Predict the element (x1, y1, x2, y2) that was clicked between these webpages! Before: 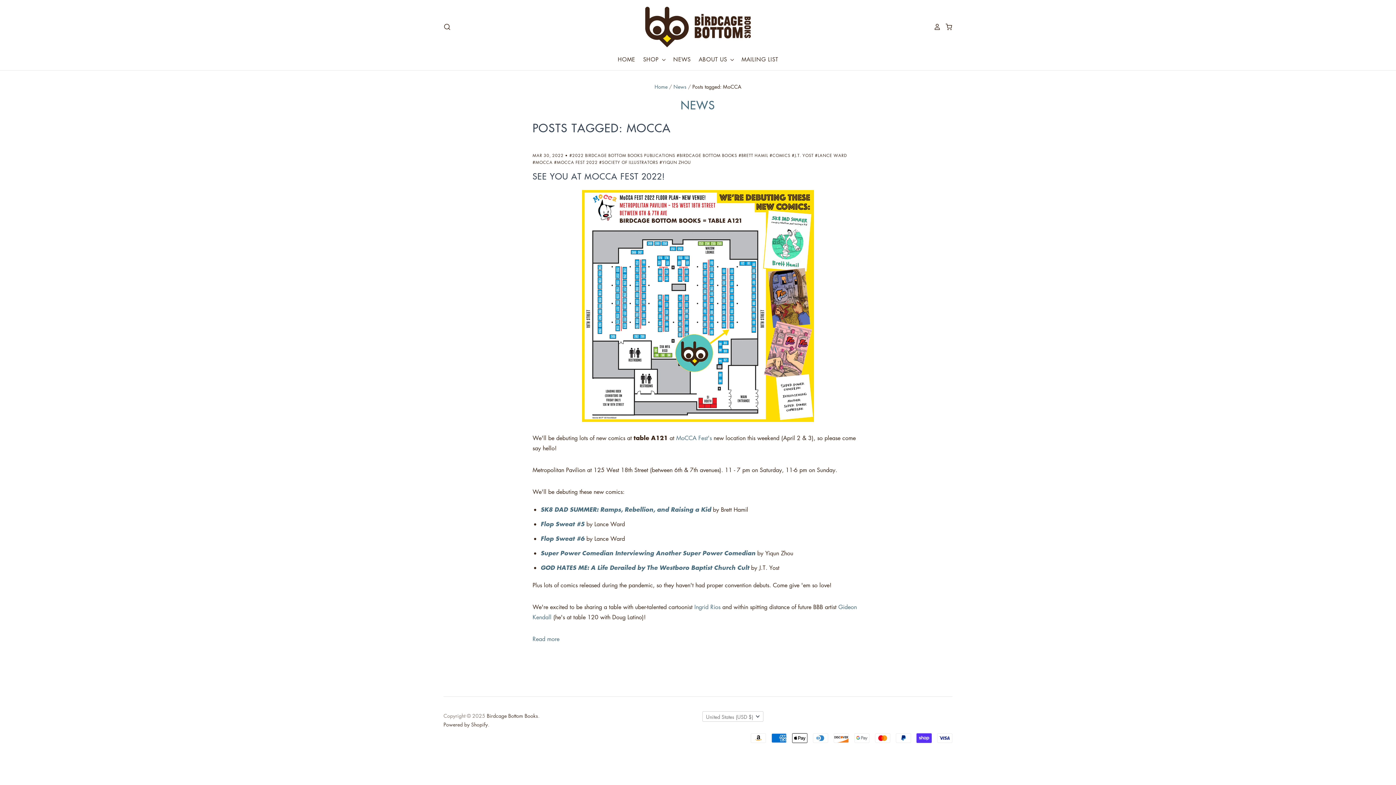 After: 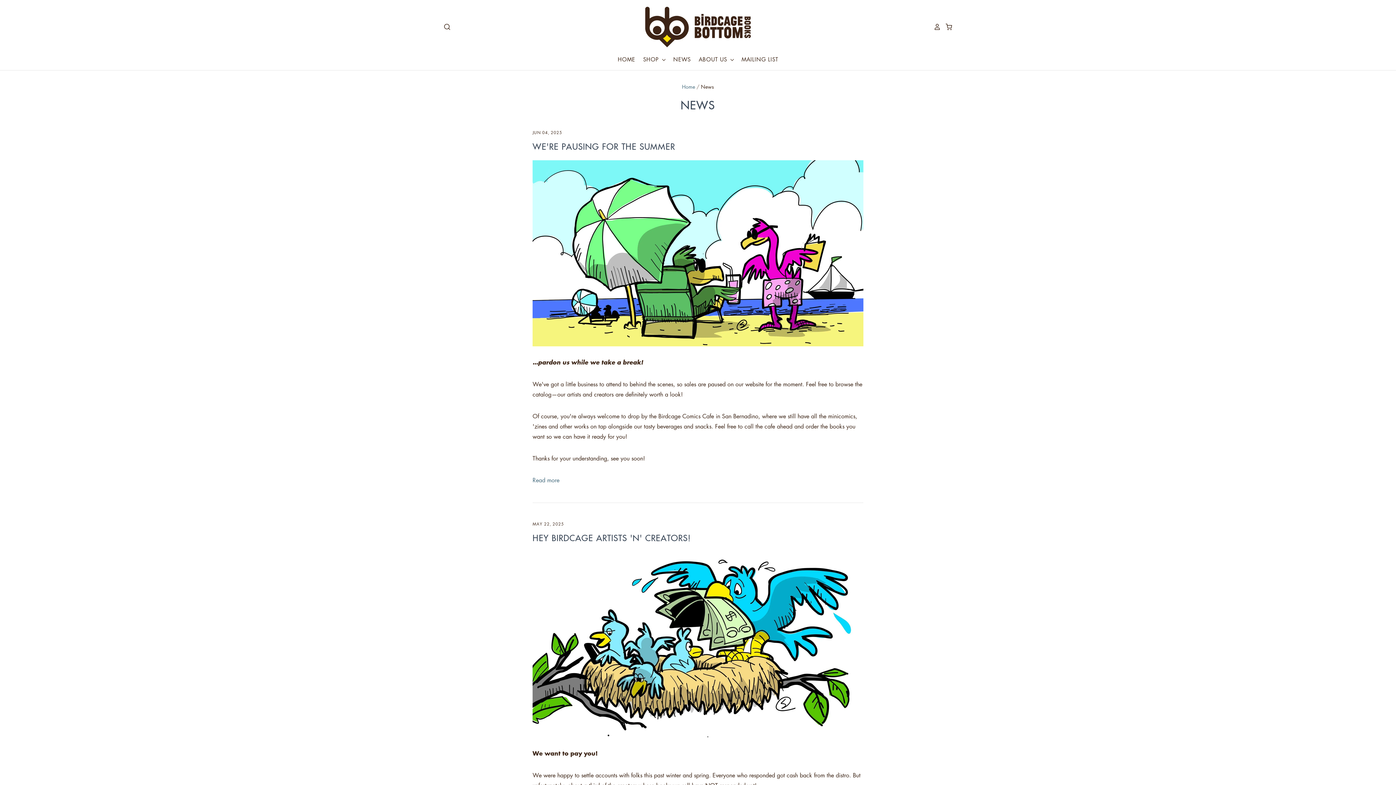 Action: bbox: (673, 82, 686, 90) label: News